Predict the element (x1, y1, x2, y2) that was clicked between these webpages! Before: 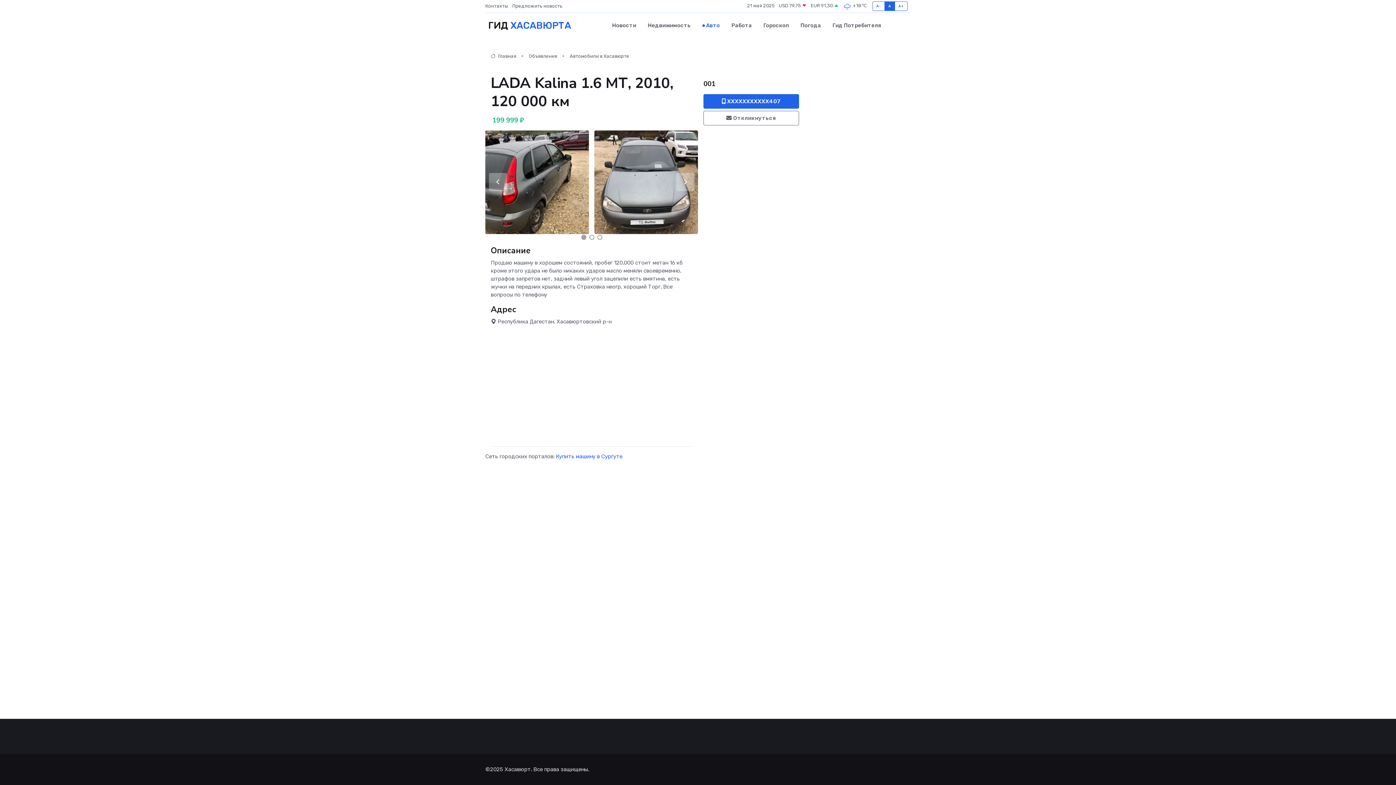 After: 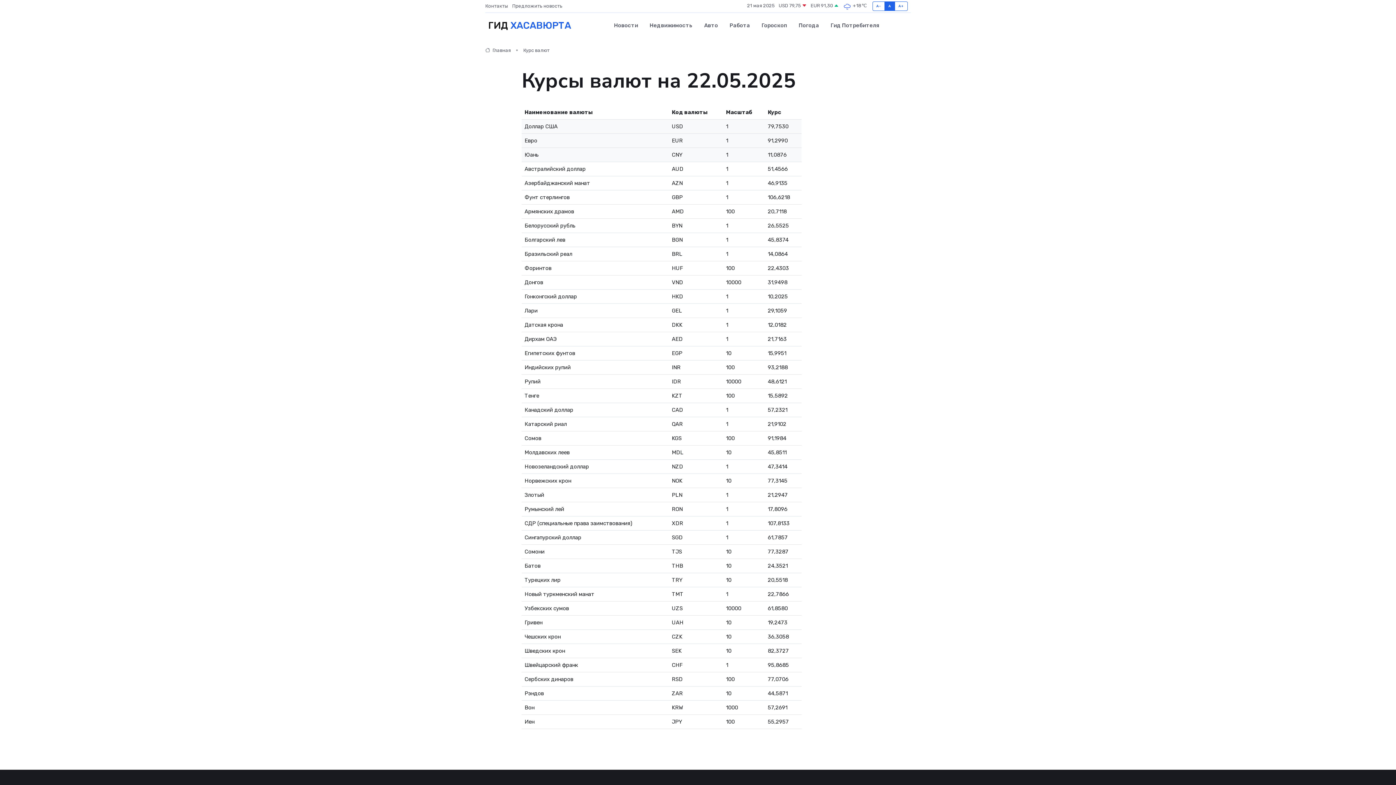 Action: label: USD 79,75  bbox: (778, 2, 806, 9)